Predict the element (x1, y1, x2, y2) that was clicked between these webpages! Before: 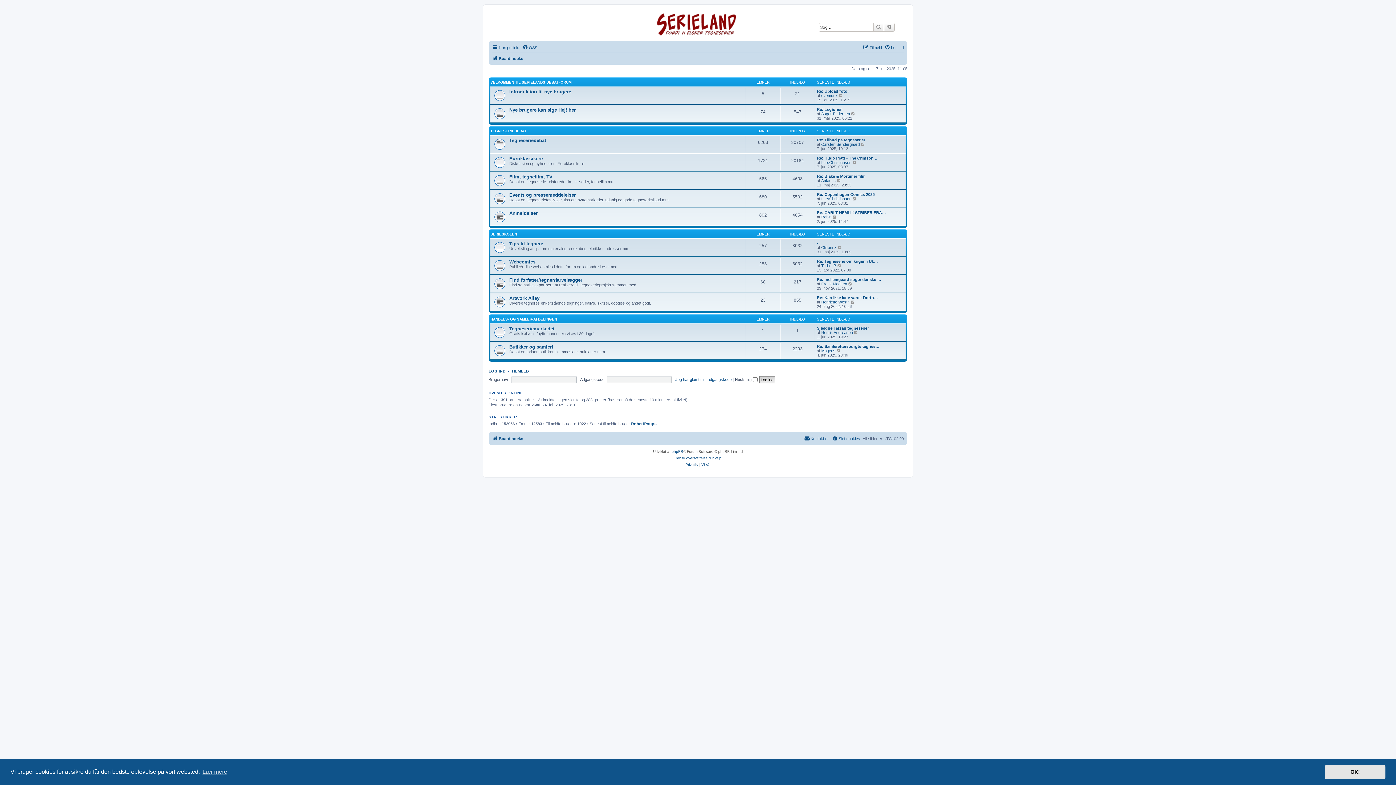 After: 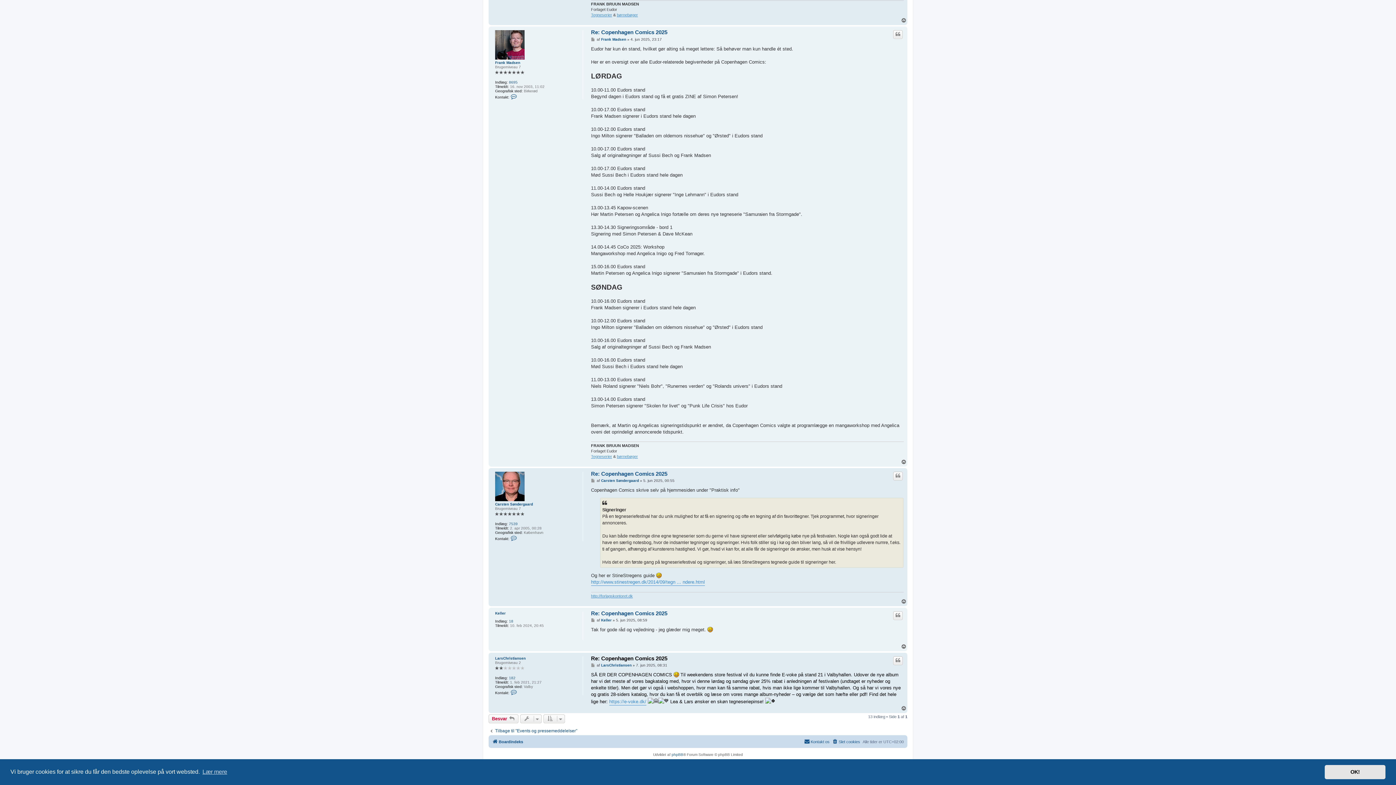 Action: bbox: (817, 192, 874, 196) label: Re: Copenhagen Comics 2025